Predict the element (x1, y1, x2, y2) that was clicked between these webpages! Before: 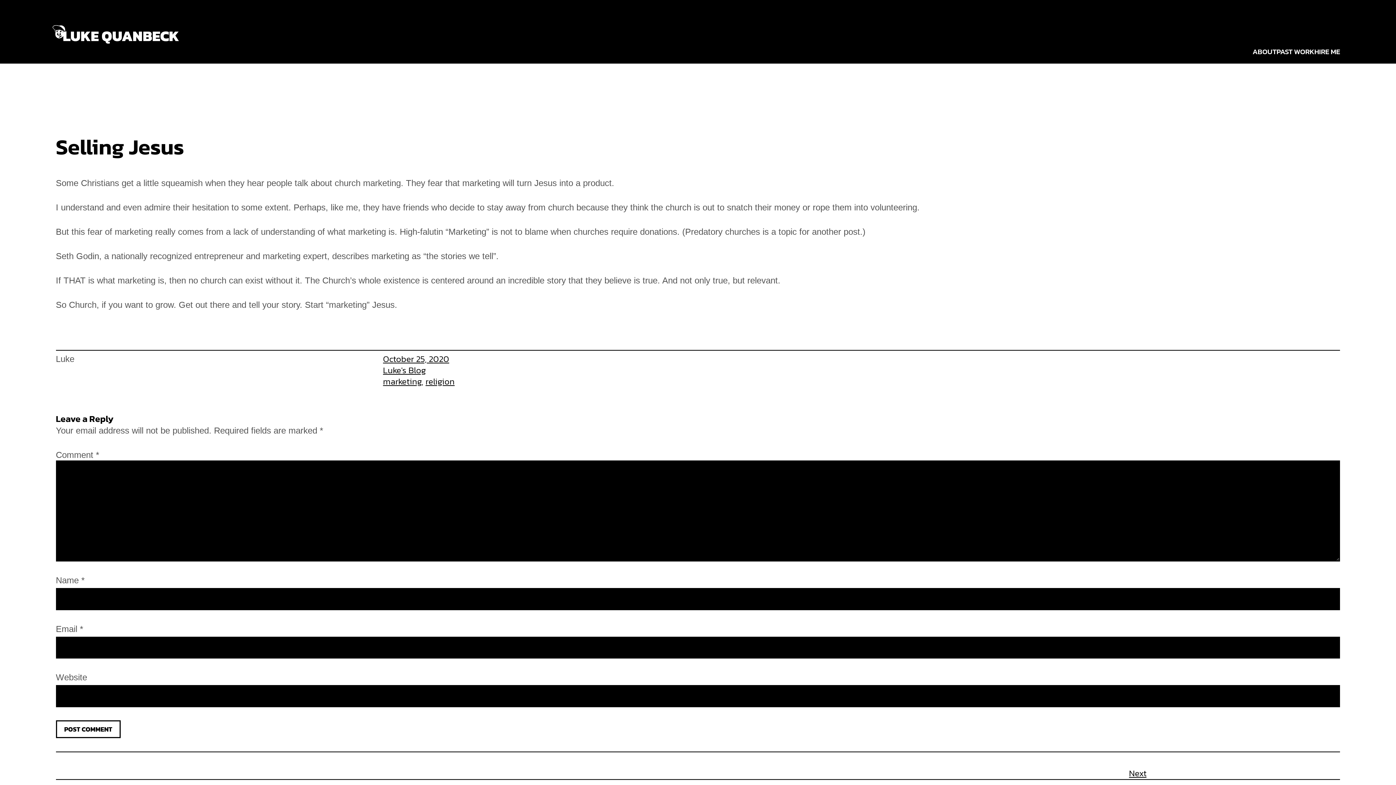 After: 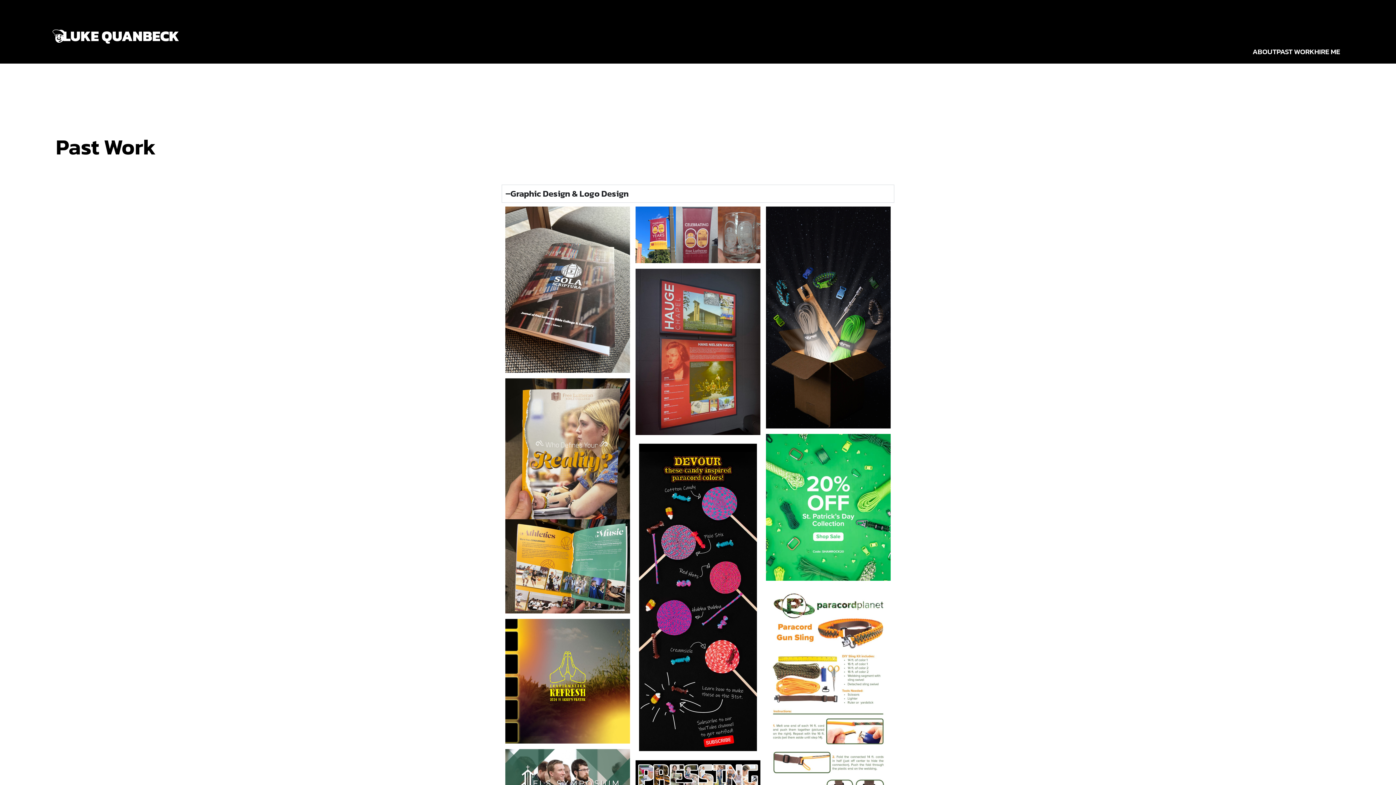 Action: bbox: (1276, 47, 1314, 56) label: PAST WORK